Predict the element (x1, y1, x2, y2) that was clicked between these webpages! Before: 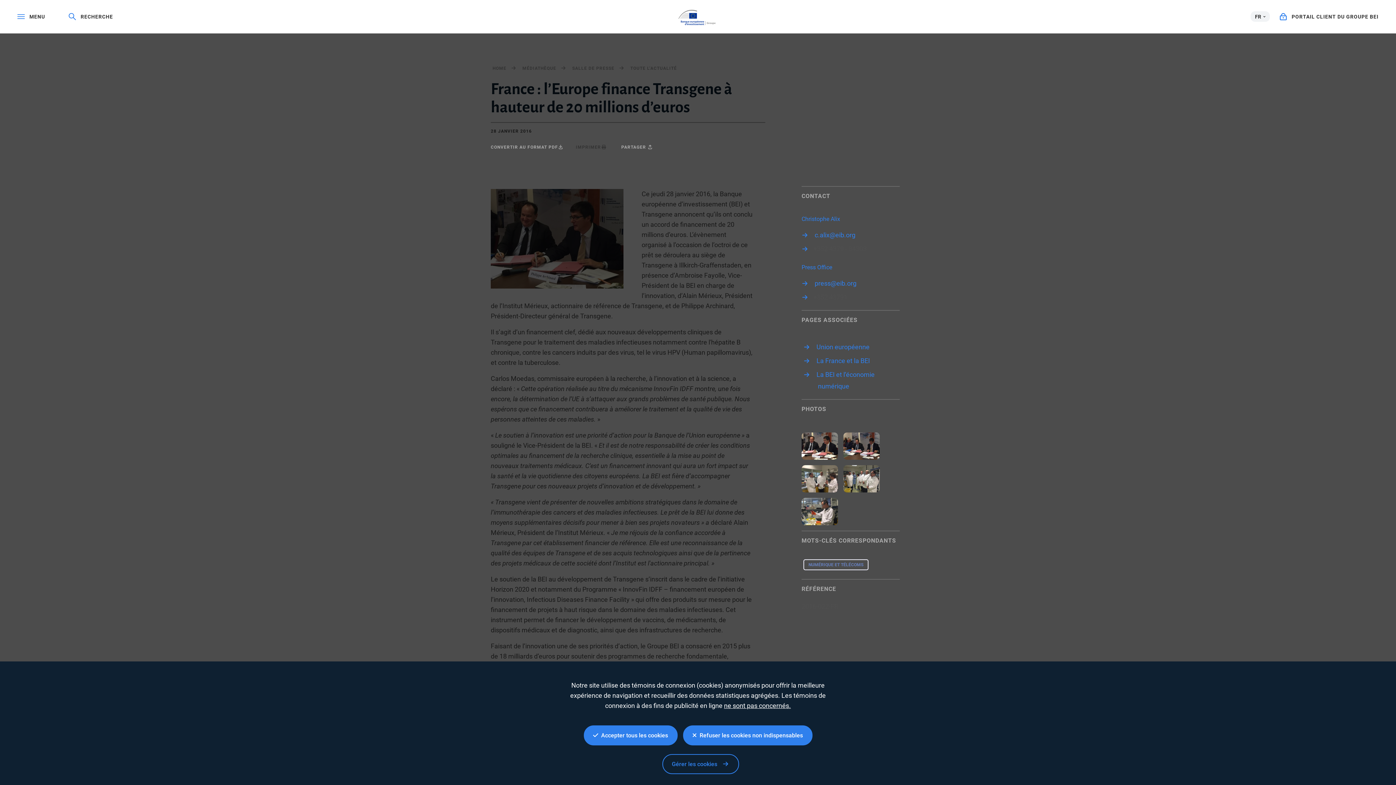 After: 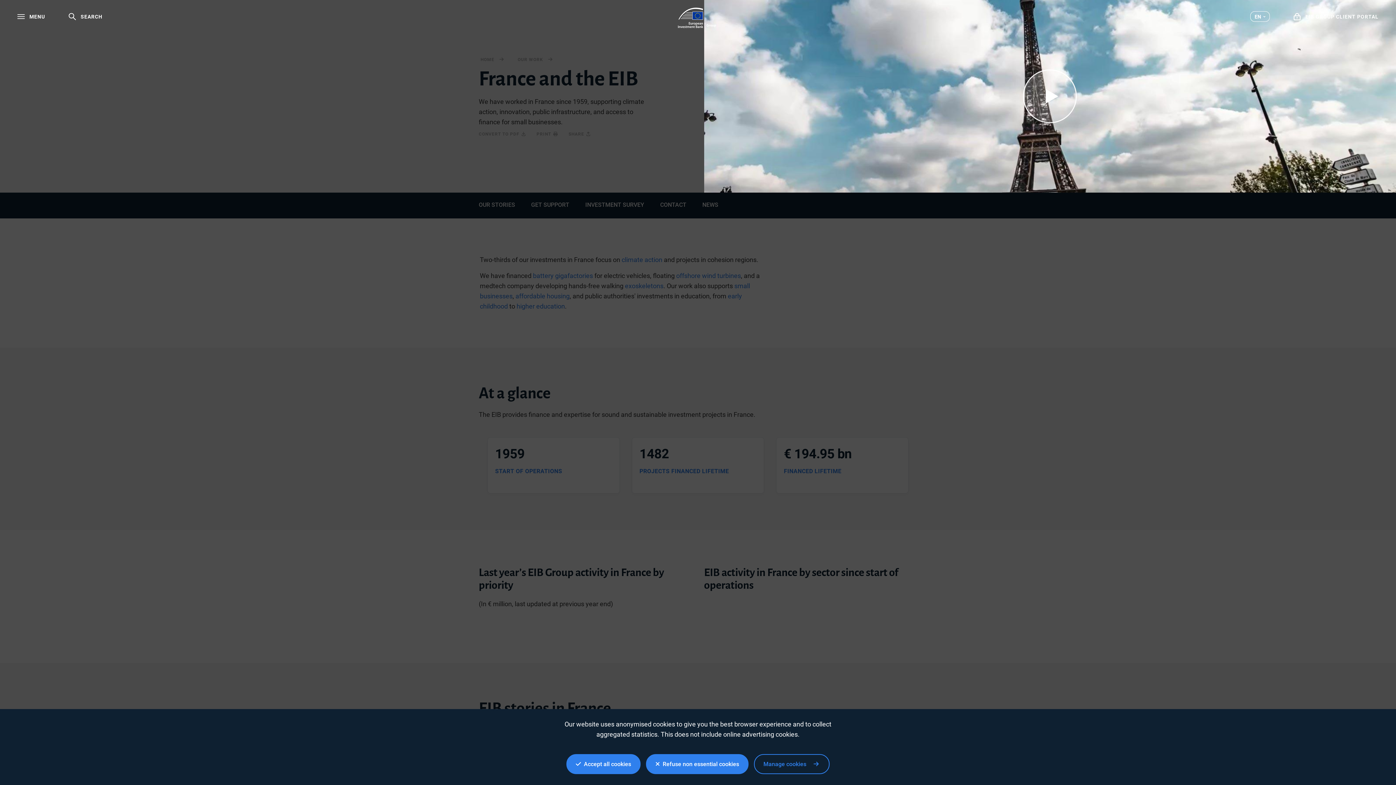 Action: label: La France et la BEI bbox: (816, 357, 870, 364)